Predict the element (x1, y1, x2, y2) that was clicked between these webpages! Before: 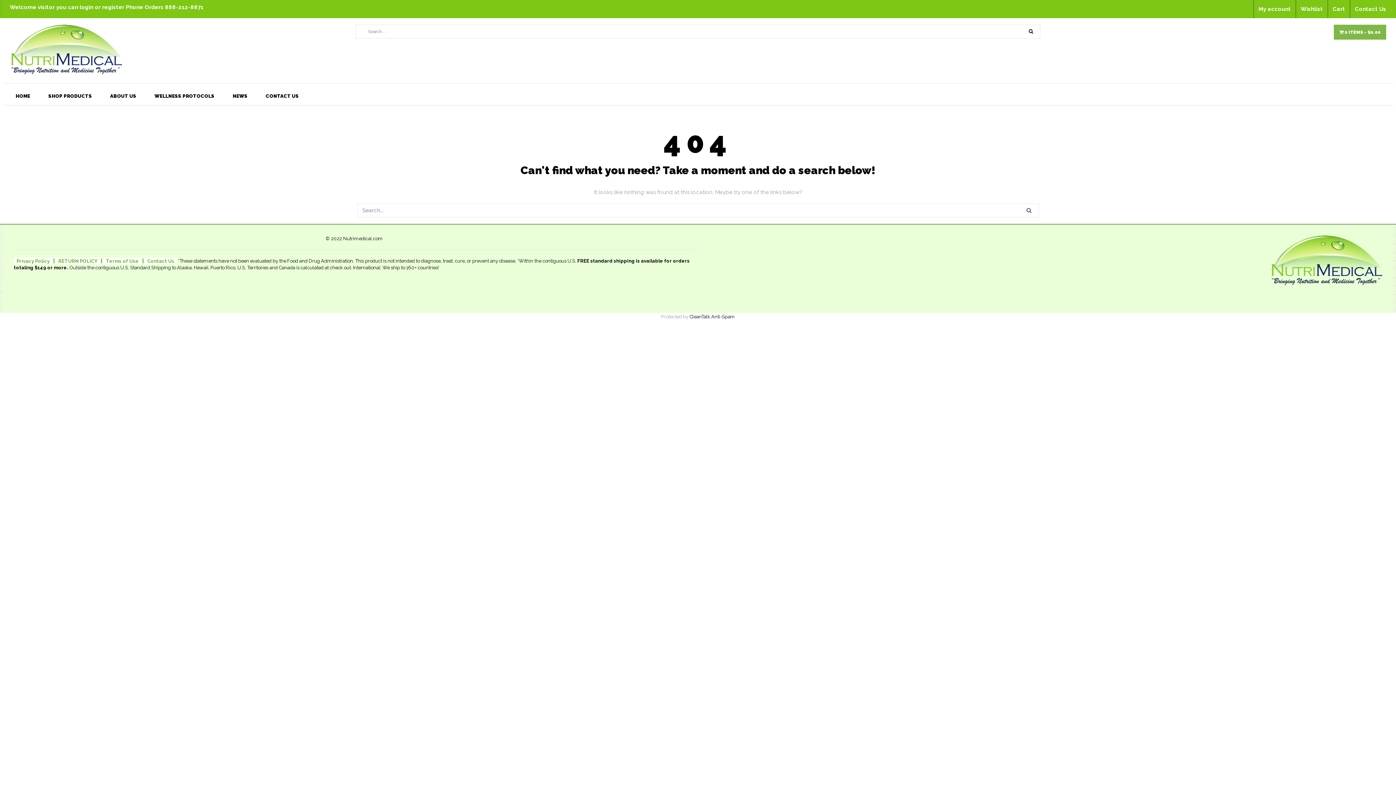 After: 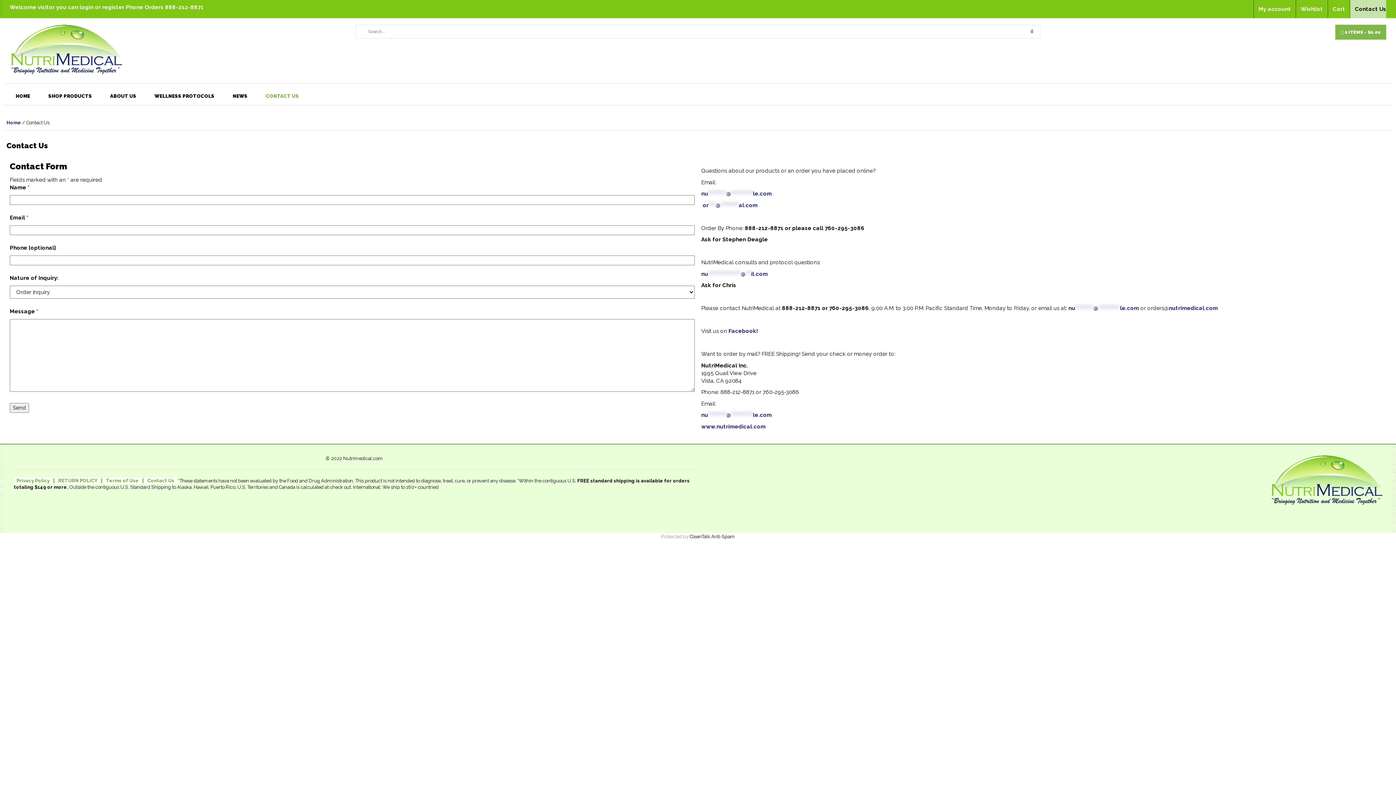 Action: label: Contact Us bbox: (144, 257, 177, 264)